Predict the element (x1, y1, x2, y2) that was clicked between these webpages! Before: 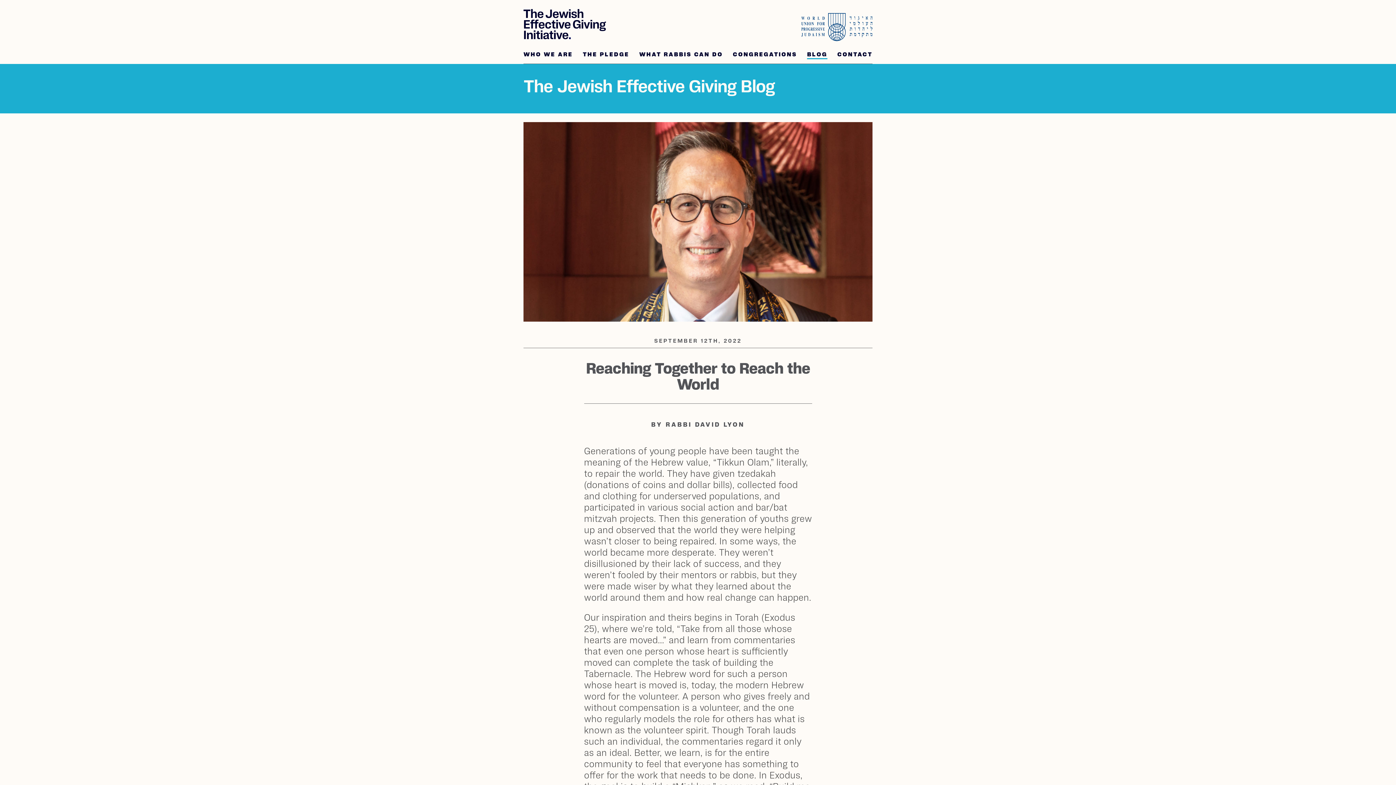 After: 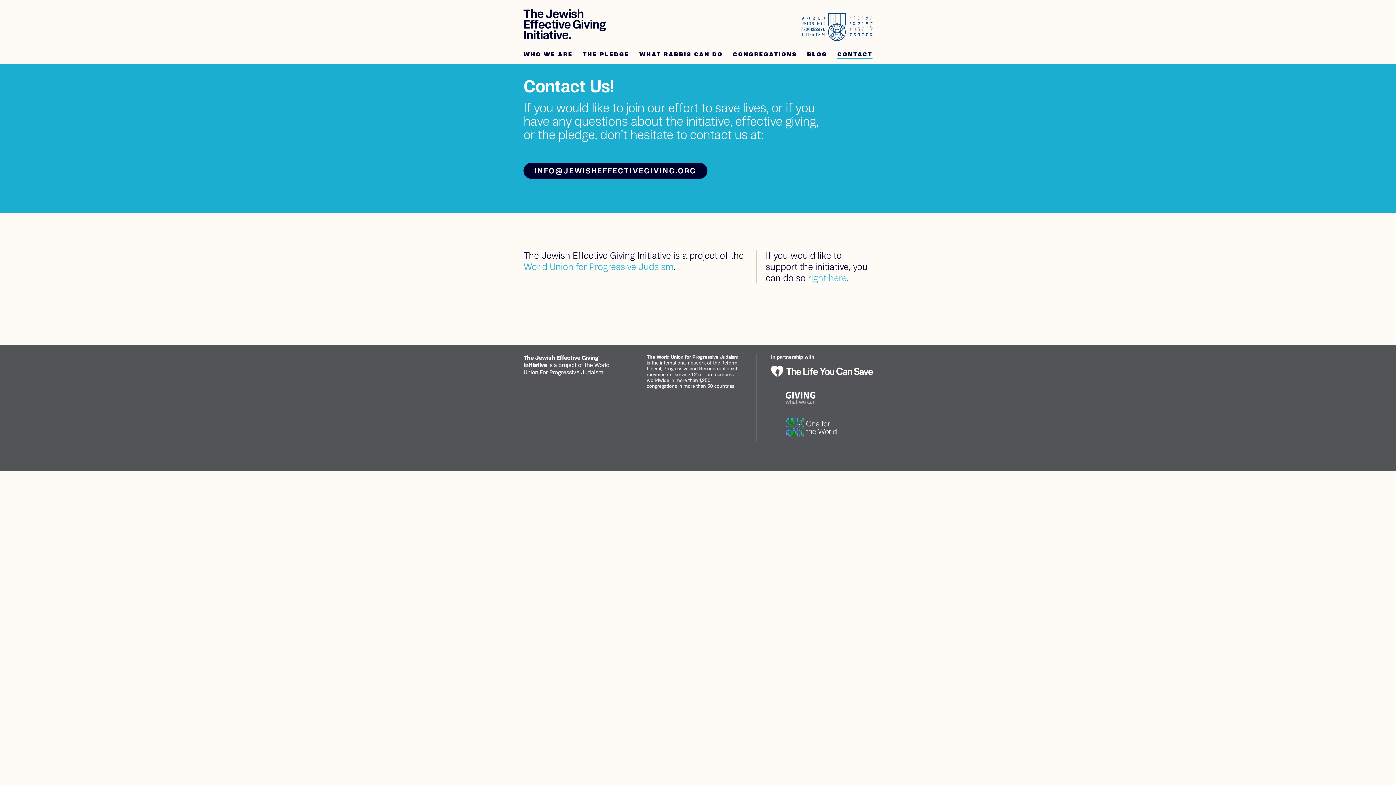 Action: bbox: (837, 50, 872, 57) label: CONTACT